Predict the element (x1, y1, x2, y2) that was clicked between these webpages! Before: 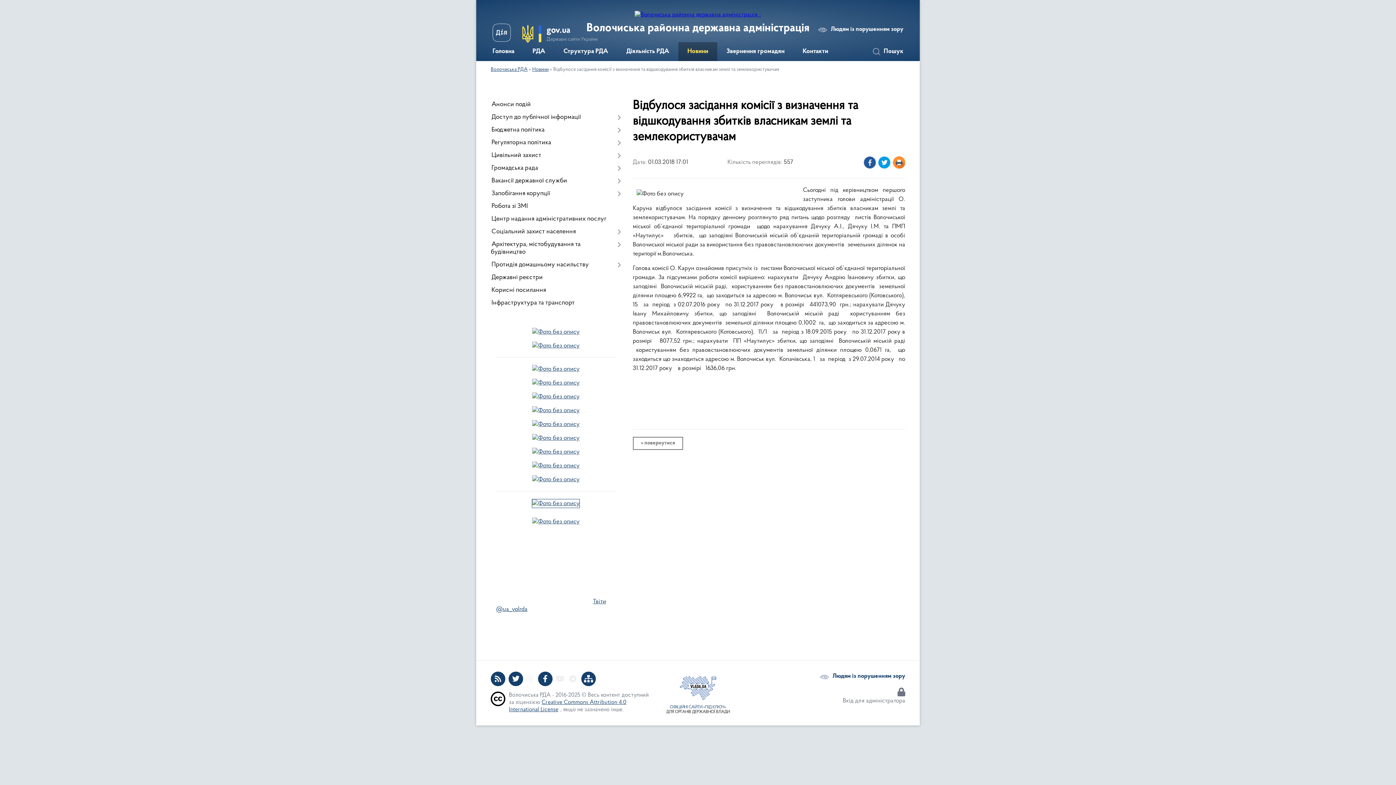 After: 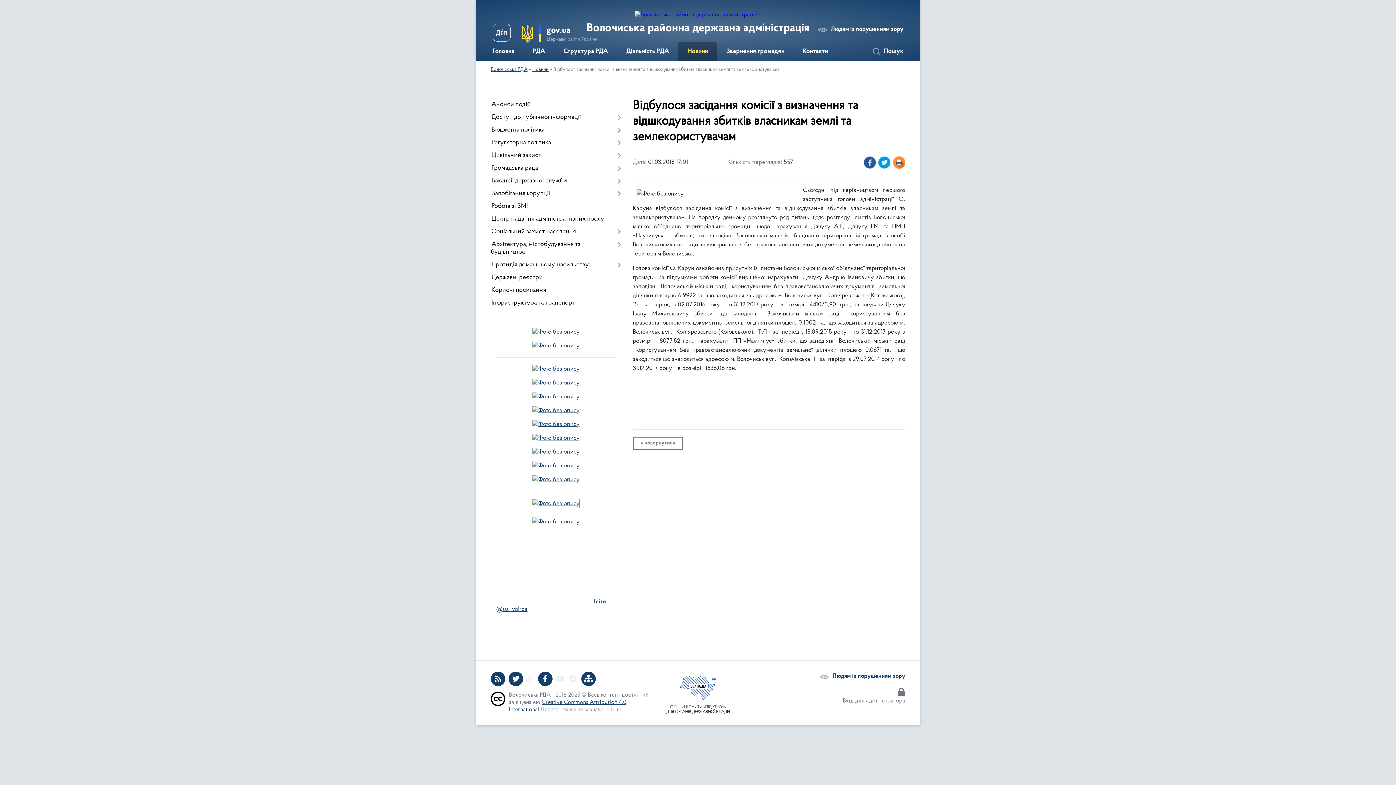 Action: bbox: (532, 329, 579, 335)